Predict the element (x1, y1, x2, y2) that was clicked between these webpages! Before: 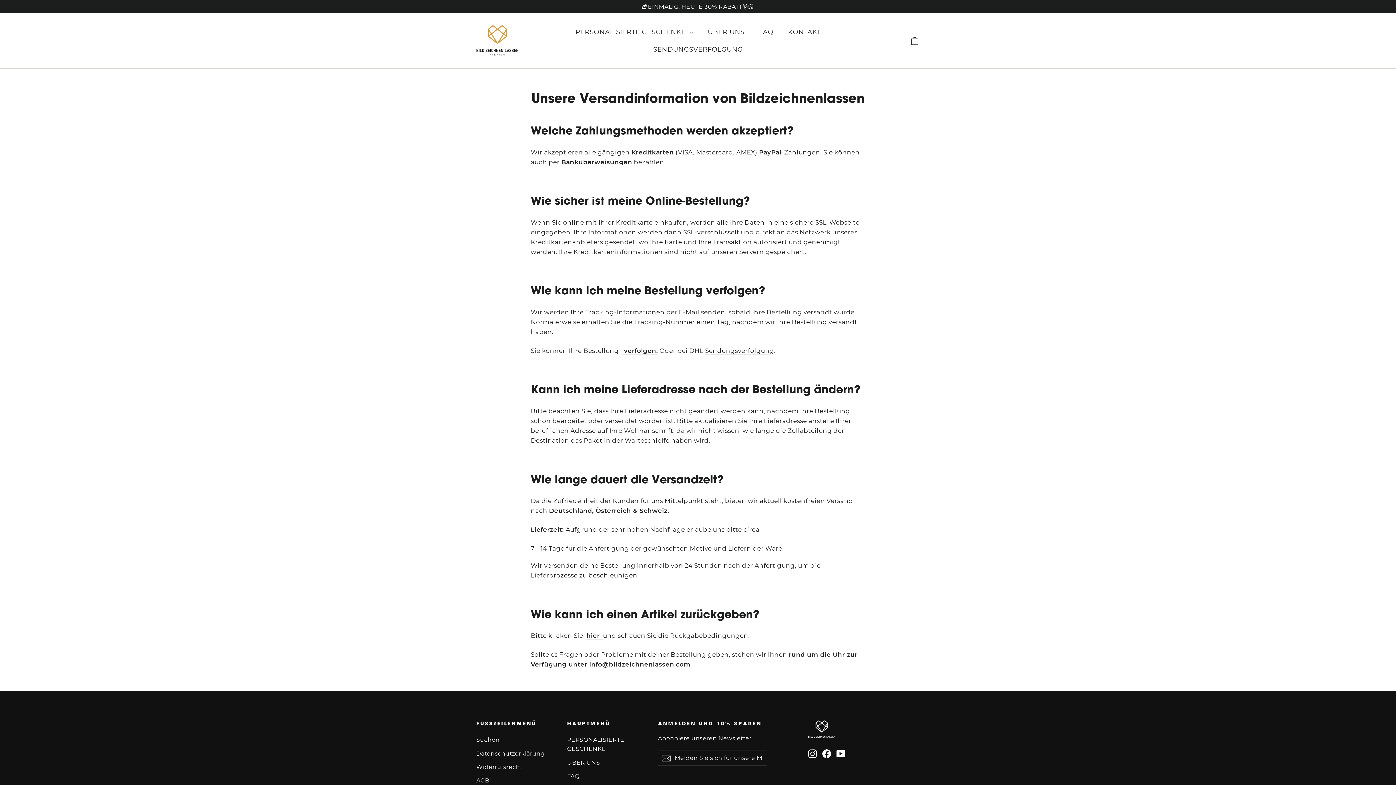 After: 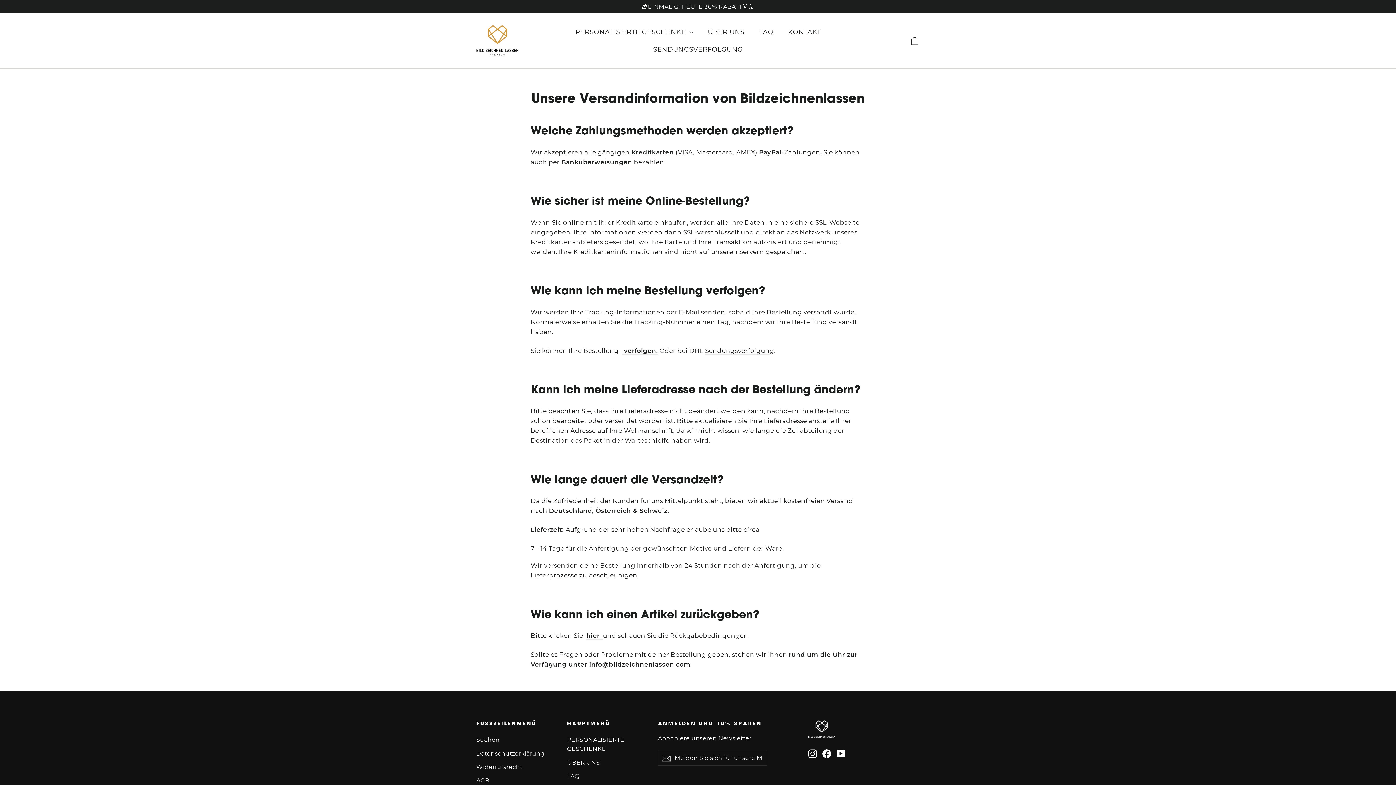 Action: label: Instagram bbox: (808, 748, 816, 758)